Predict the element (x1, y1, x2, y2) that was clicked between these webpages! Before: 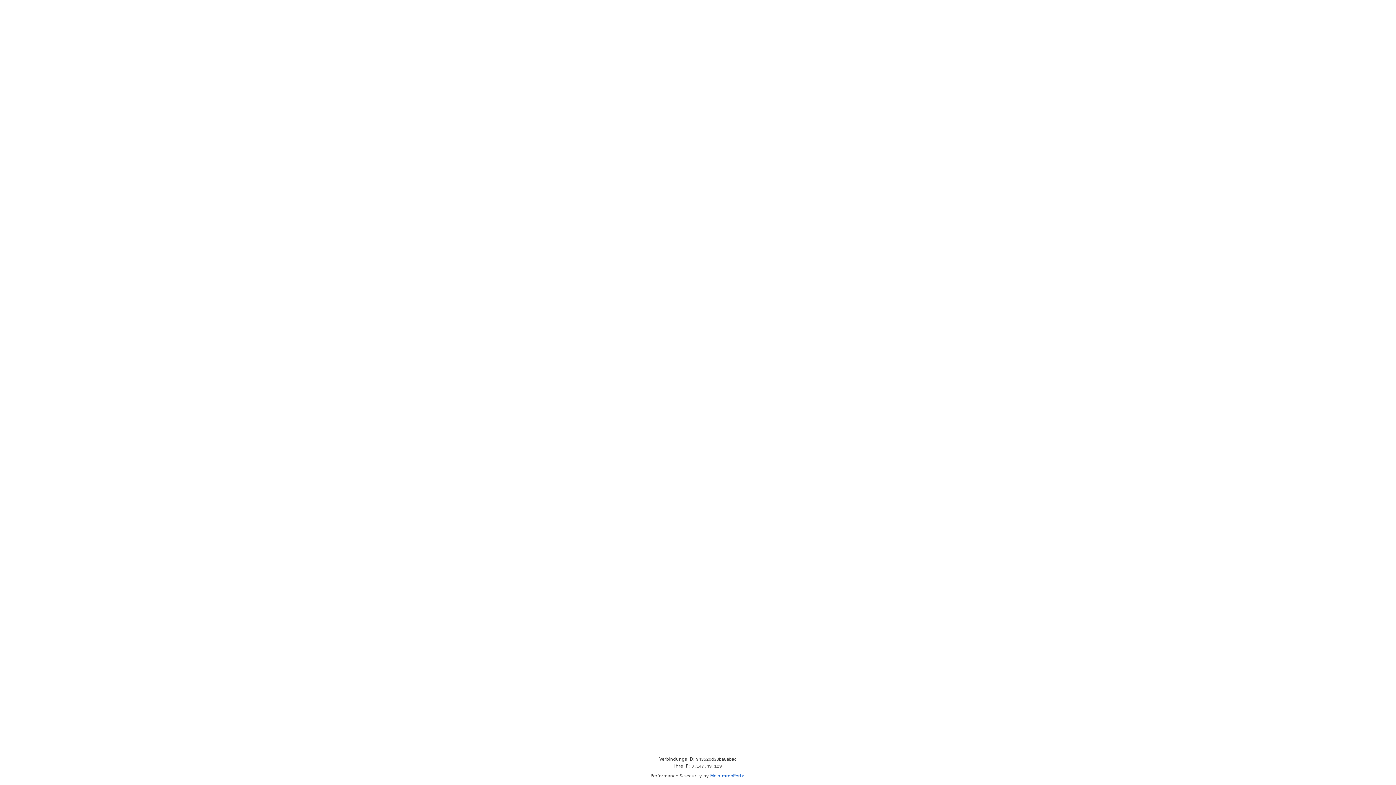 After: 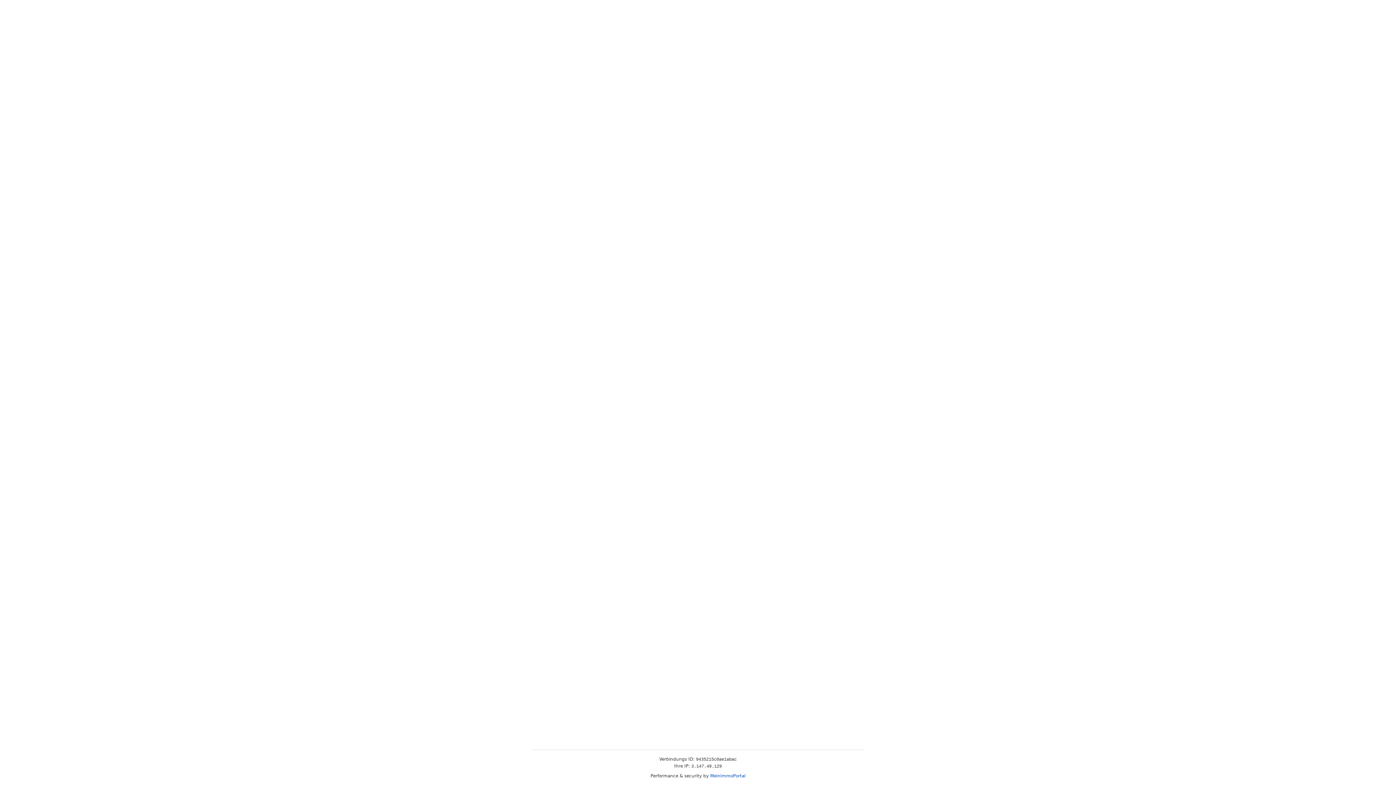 Action: label: MeinImmoPortal bbox: (710, 773, 745, 778)